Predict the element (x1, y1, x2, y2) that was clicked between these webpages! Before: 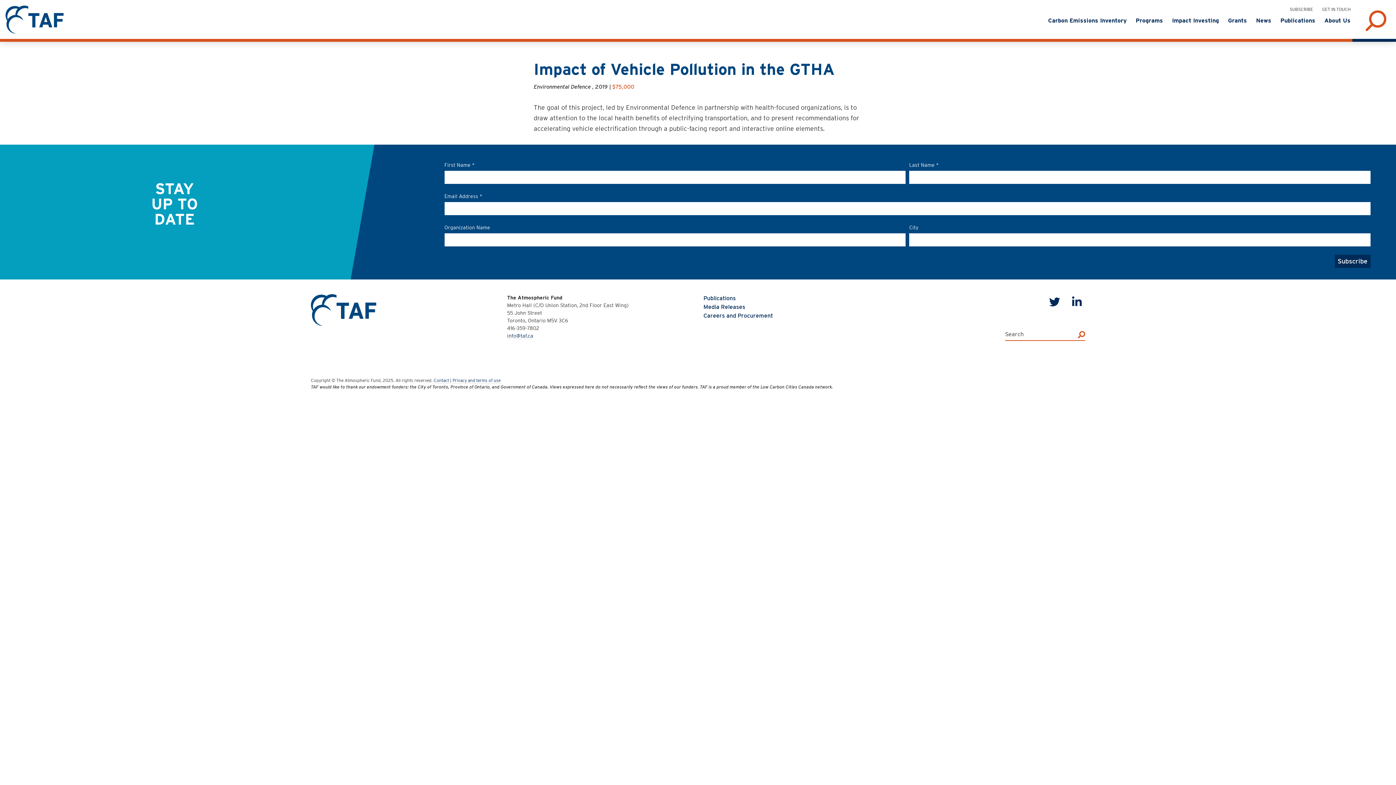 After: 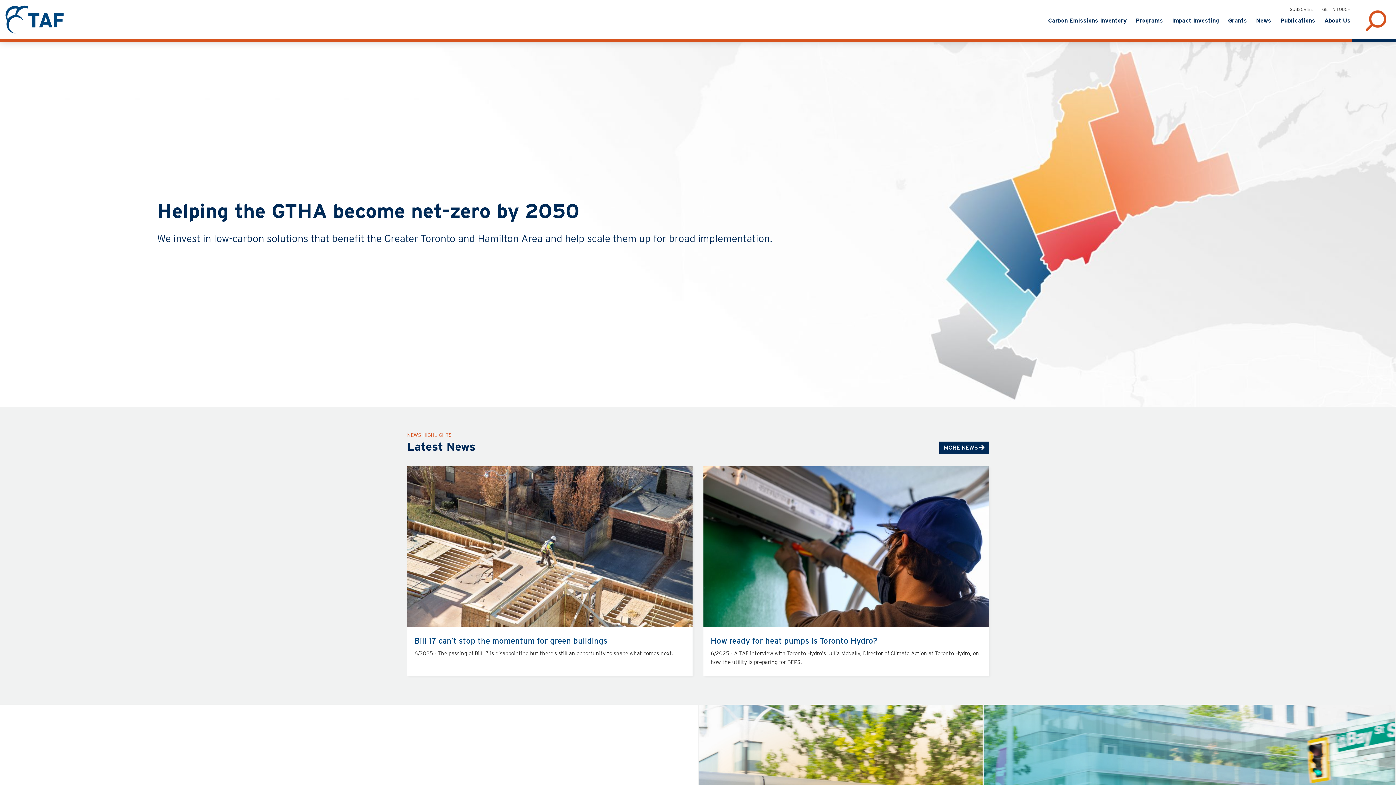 Action: bbox: (5, 6, 63, 14)